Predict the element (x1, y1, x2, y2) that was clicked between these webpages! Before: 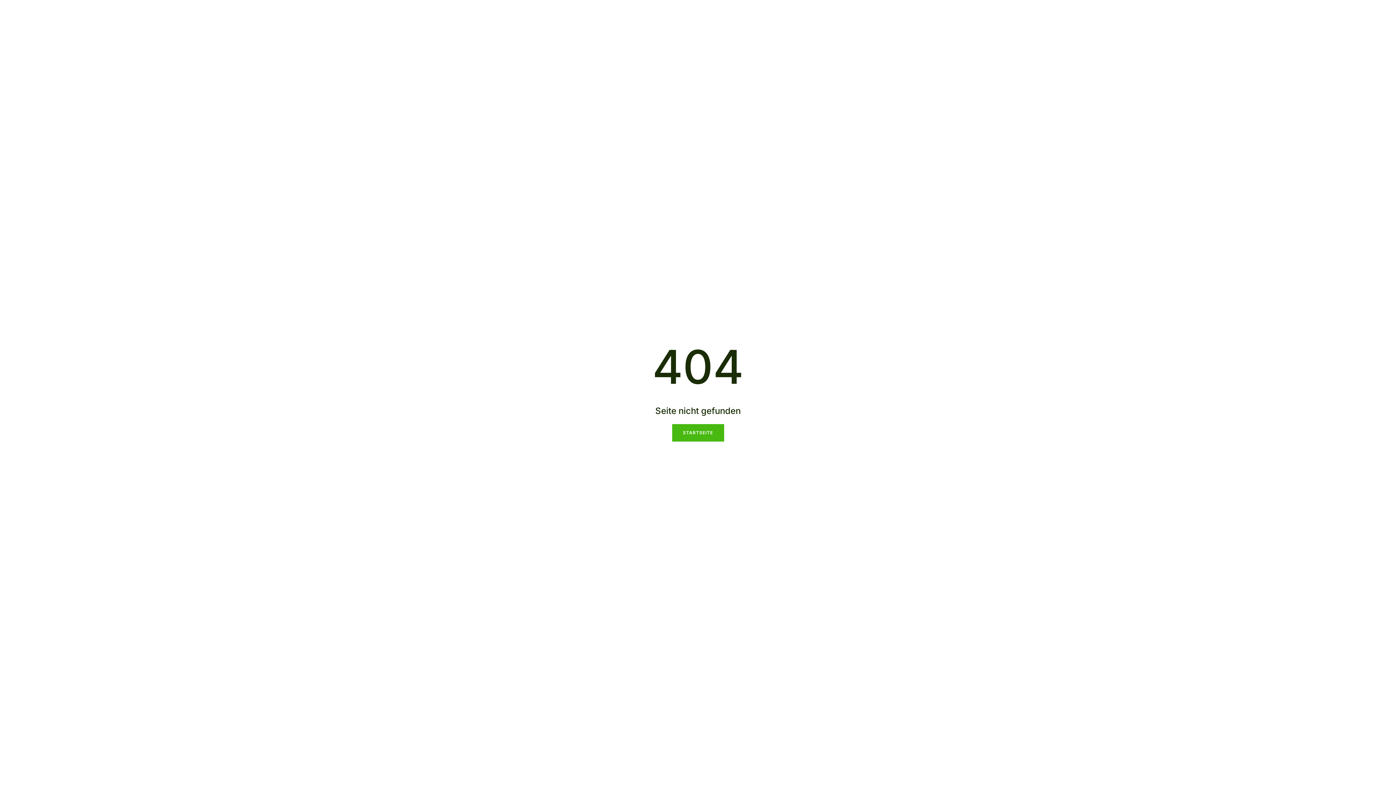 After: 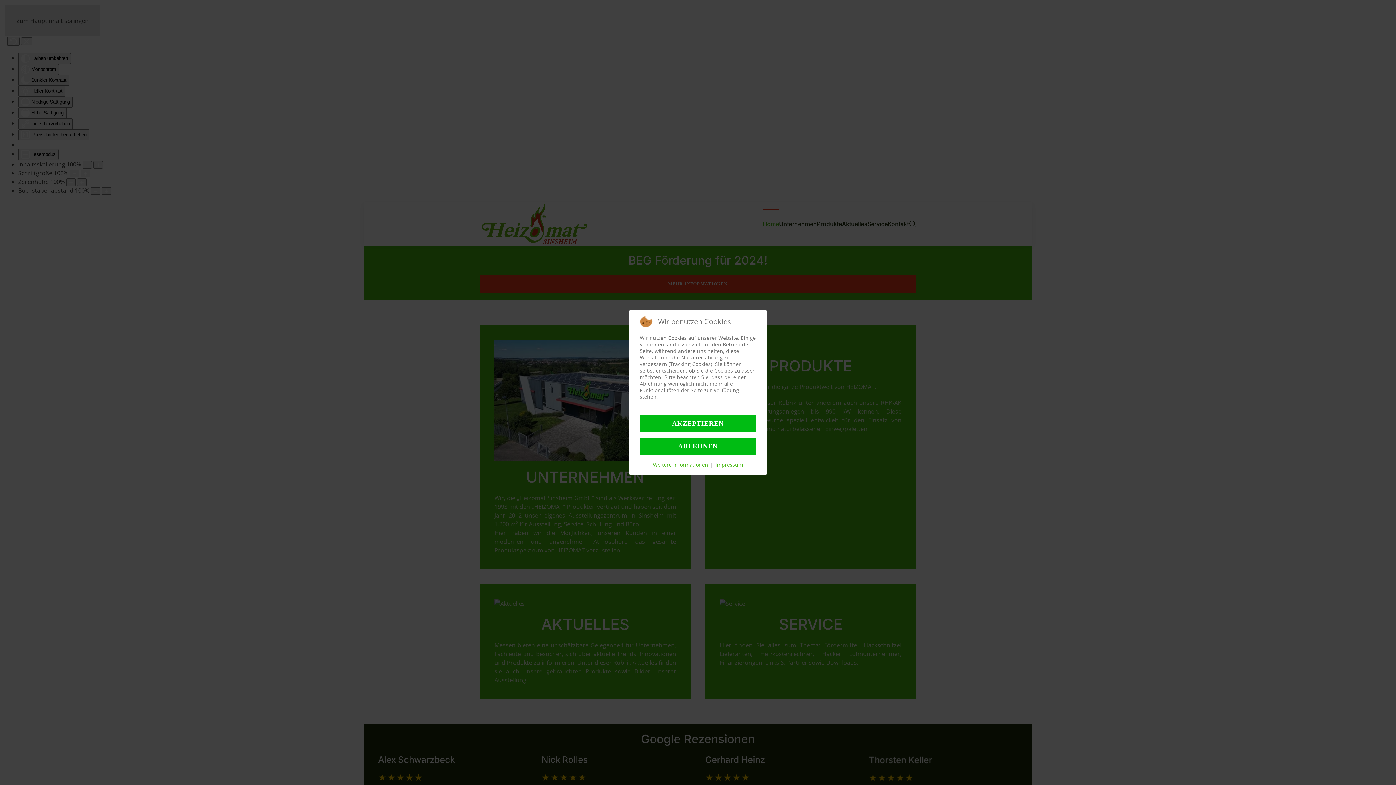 Action: label: STARTSEITE bbox: (672, 424, 724, 441)